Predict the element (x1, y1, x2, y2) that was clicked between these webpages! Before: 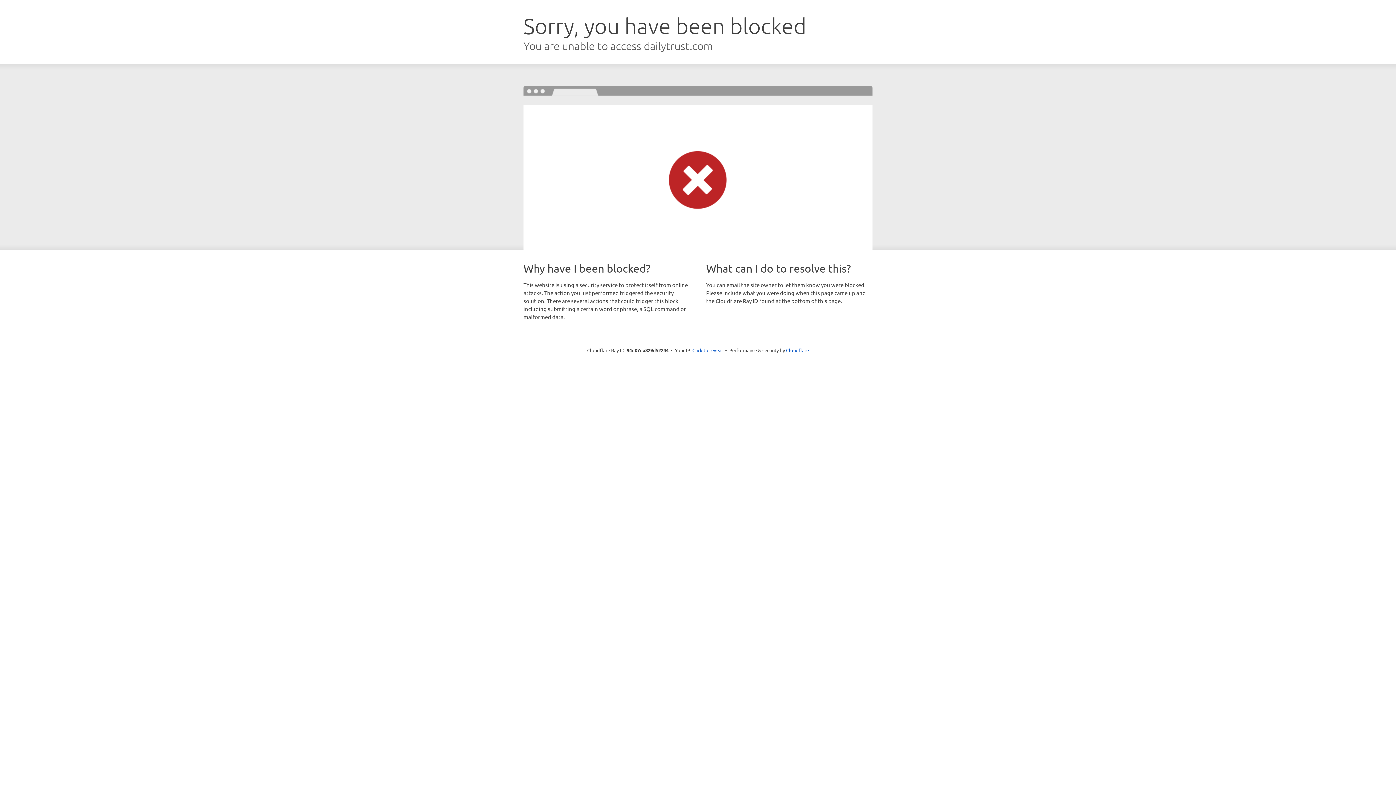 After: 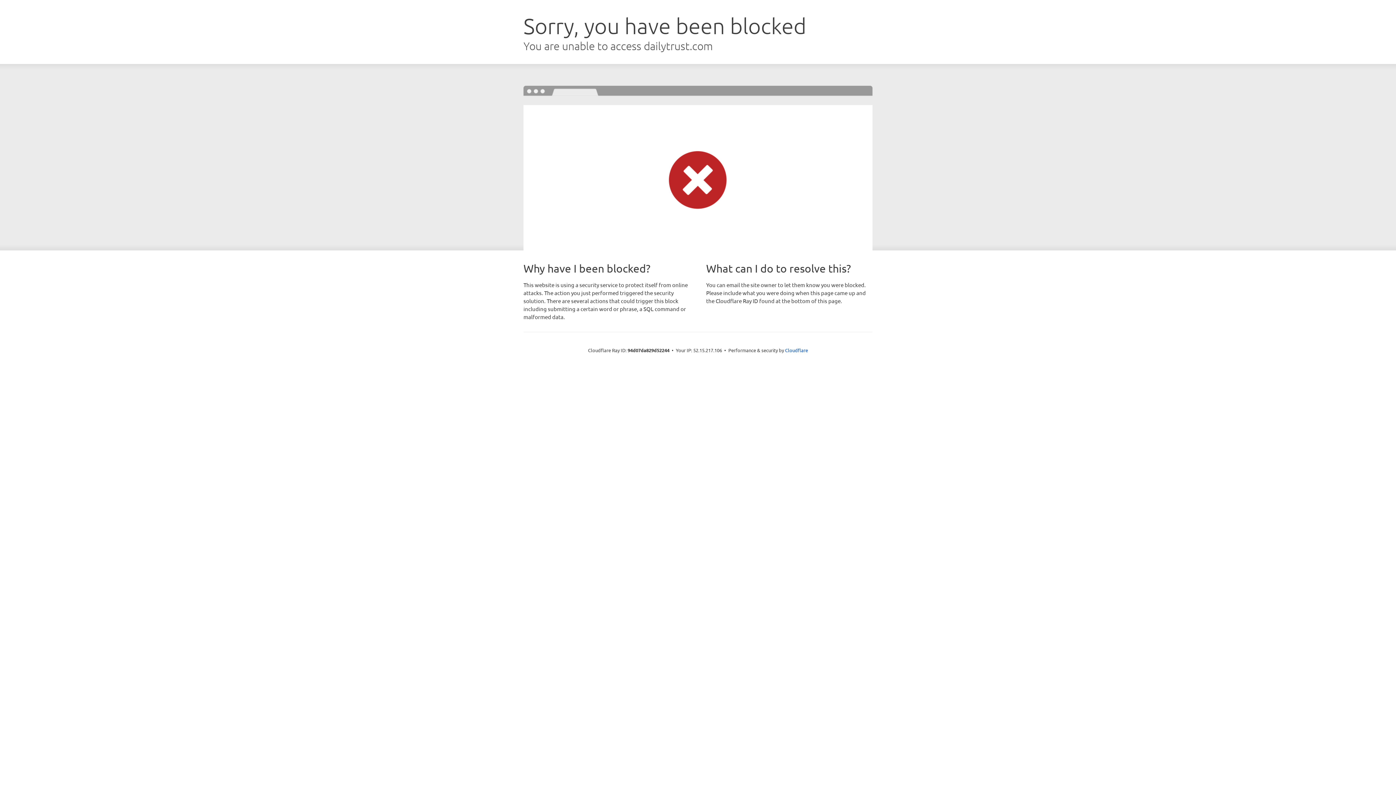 Action: label: Click to reveal bbox: (692, 346, 723, 353)